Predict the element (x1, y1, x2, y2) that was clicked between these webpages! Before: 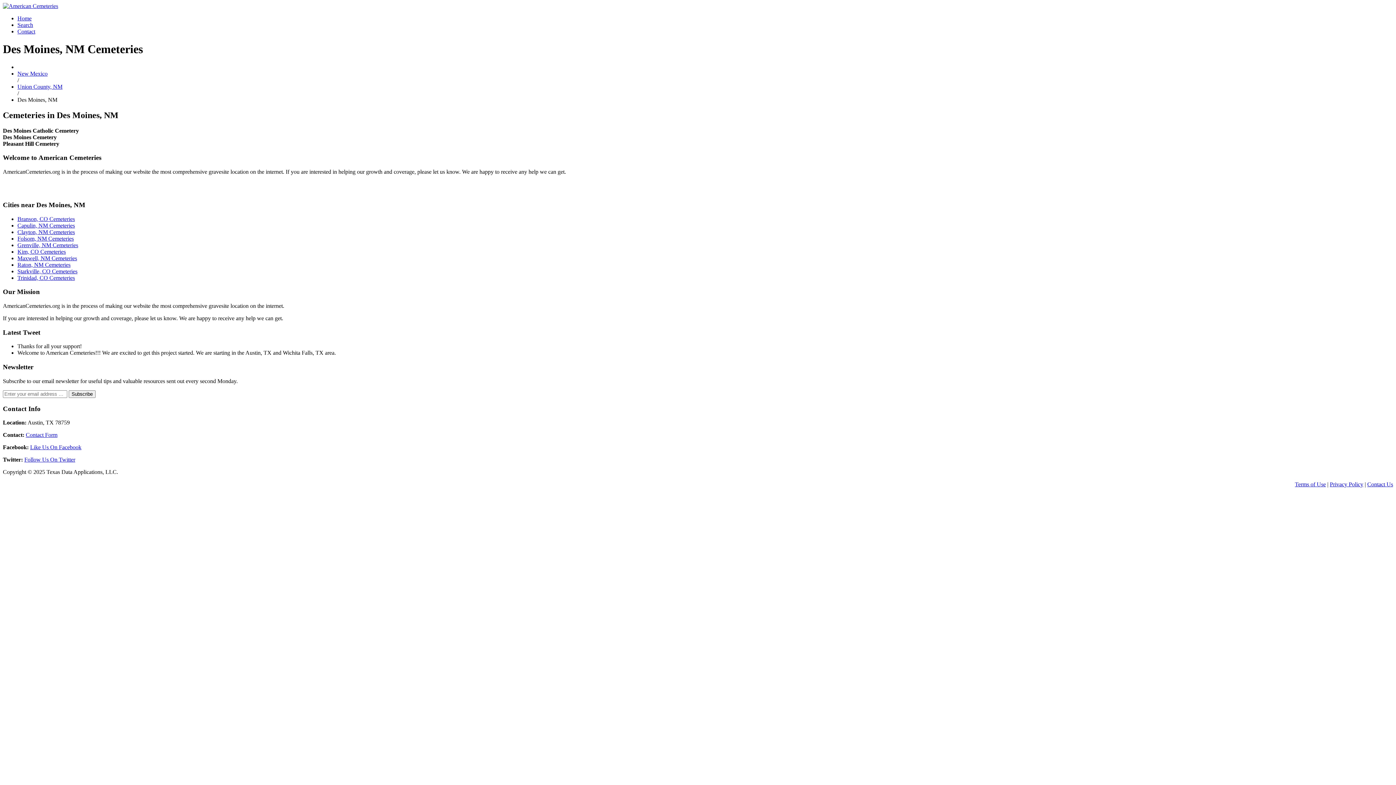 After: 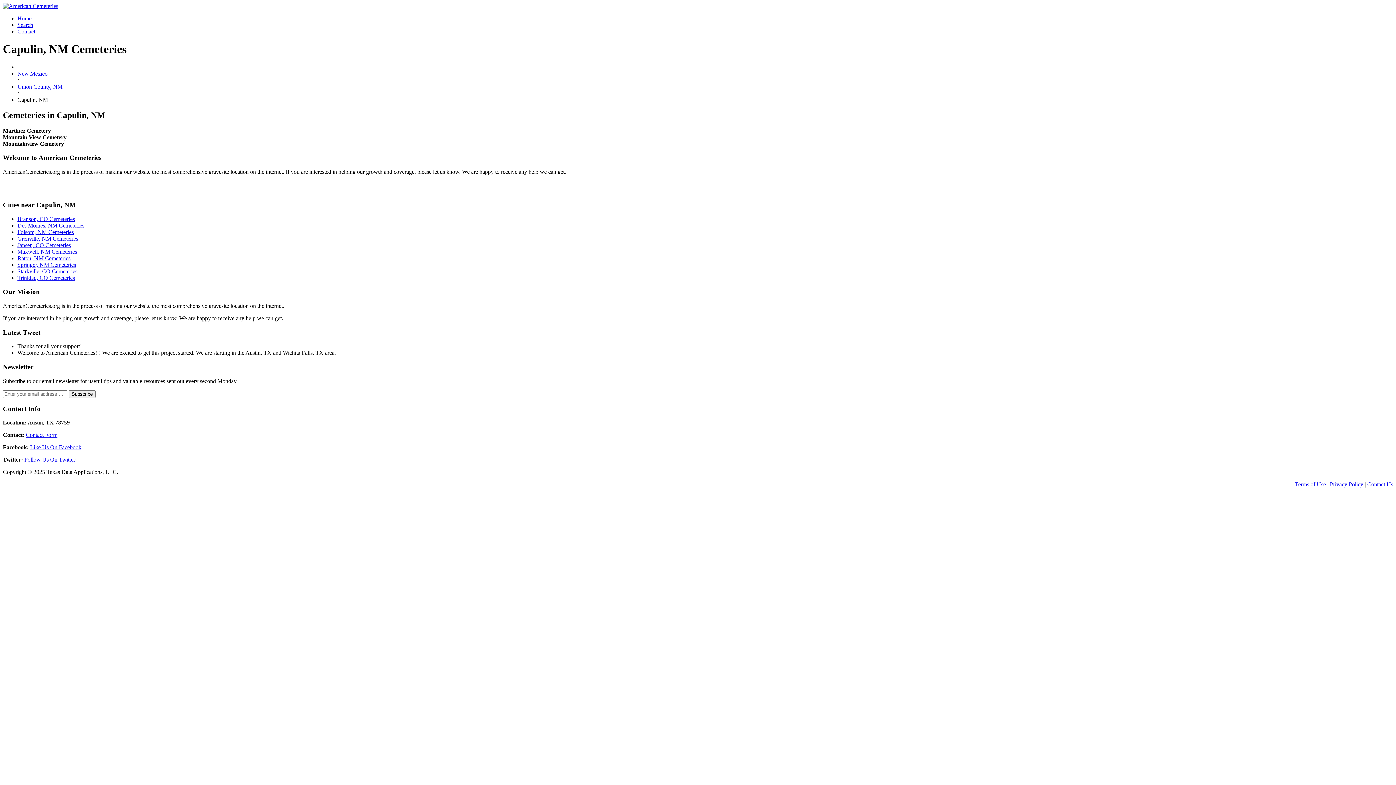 Action: label: Capulin, NM Cemeteries bbox: (17, 222, 74, 228)